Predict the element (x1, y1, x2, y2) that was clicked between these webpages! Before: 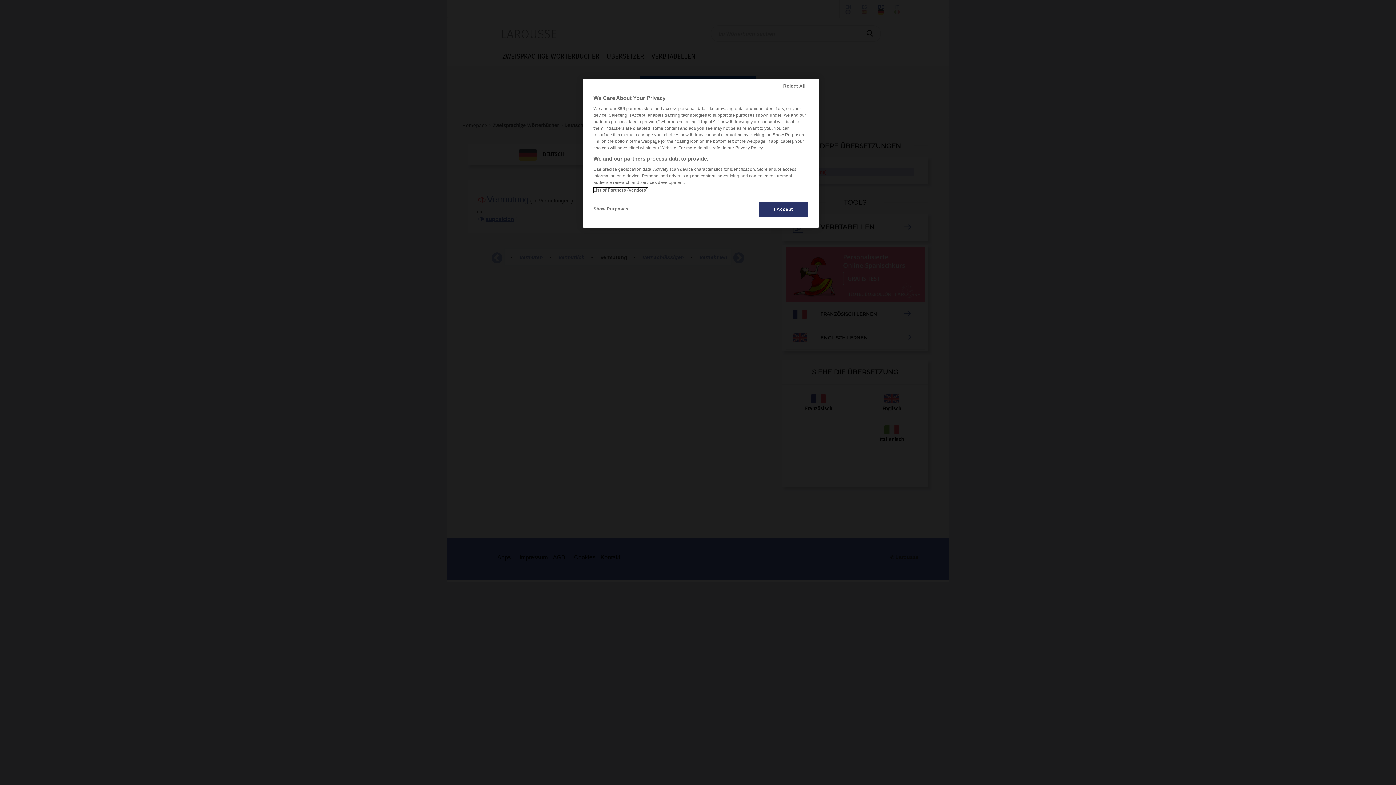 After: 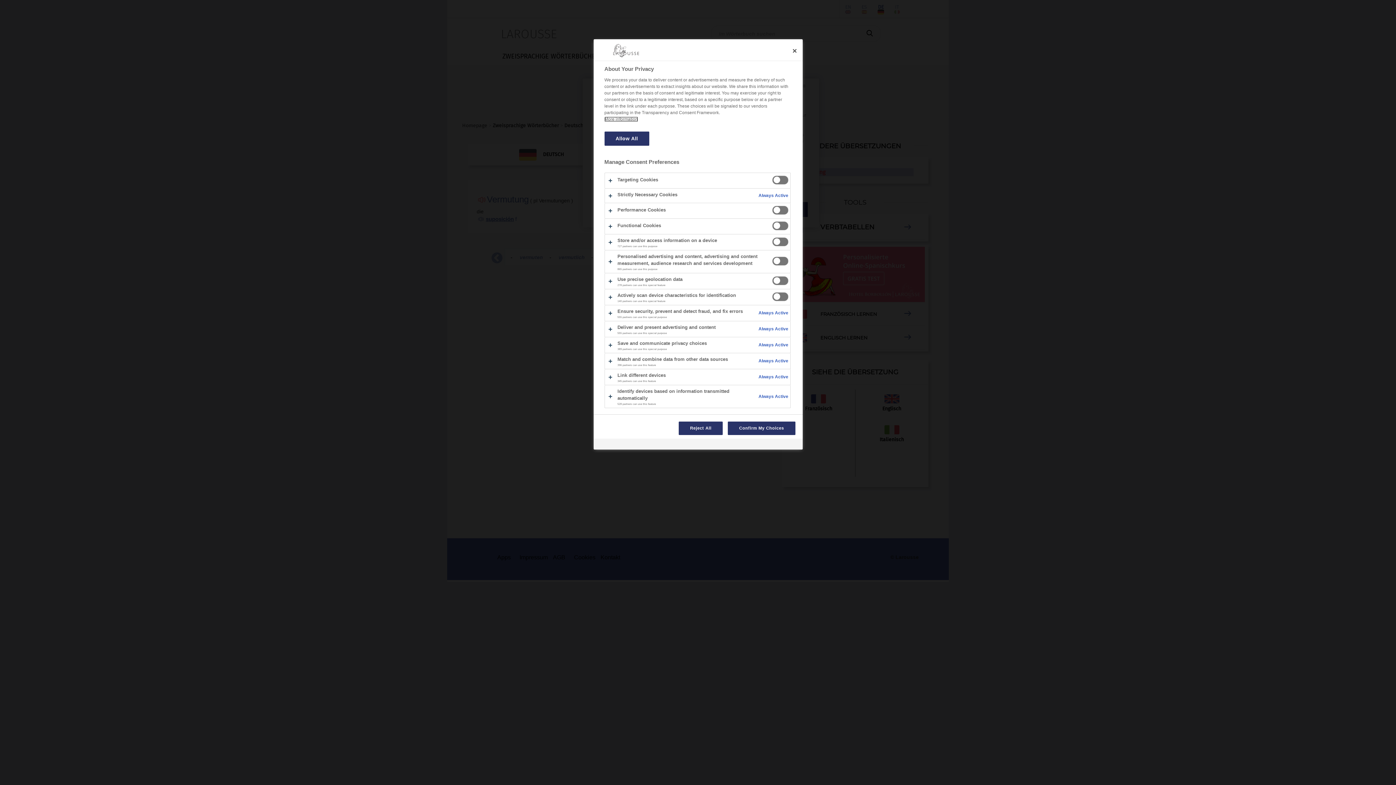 Action: label: Show Purposes bbox: (593, 201, 642, 216)